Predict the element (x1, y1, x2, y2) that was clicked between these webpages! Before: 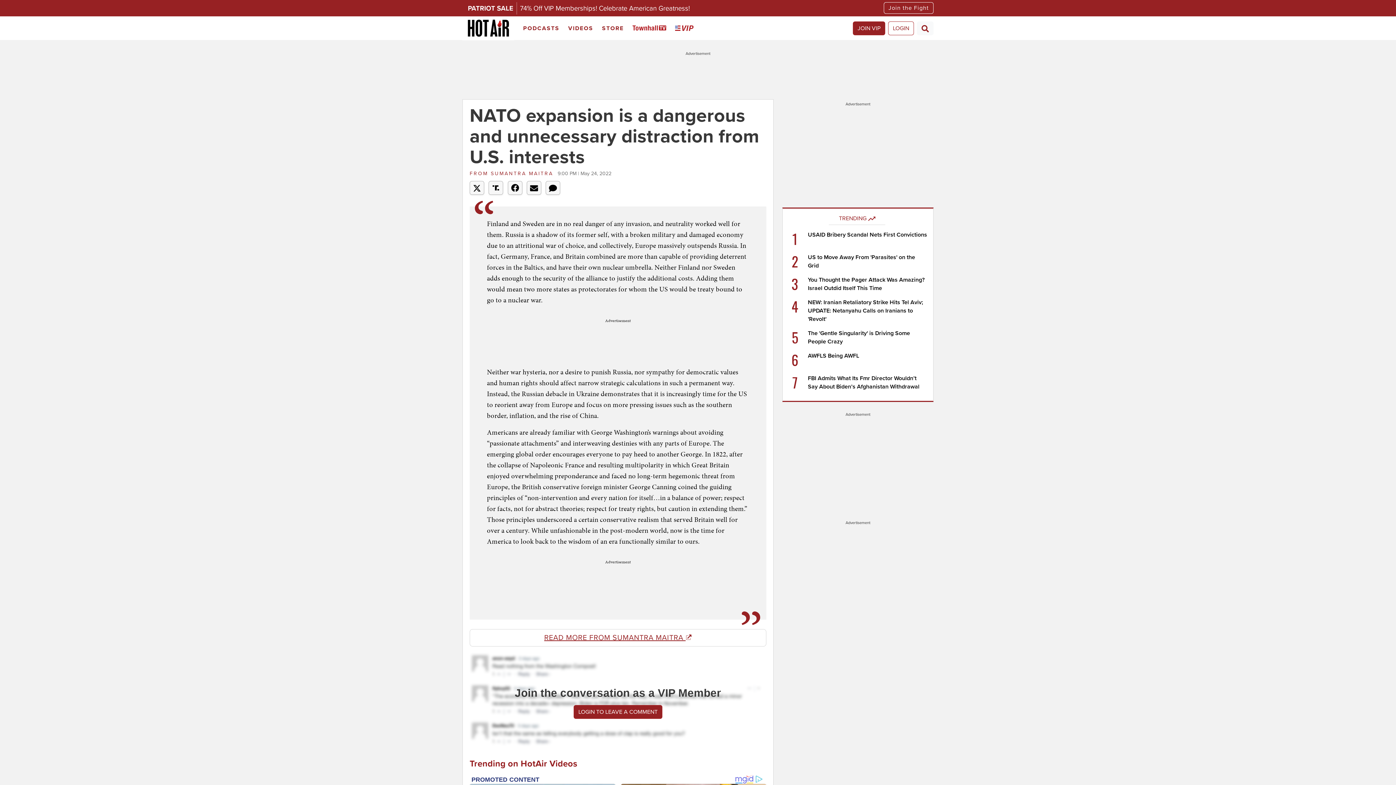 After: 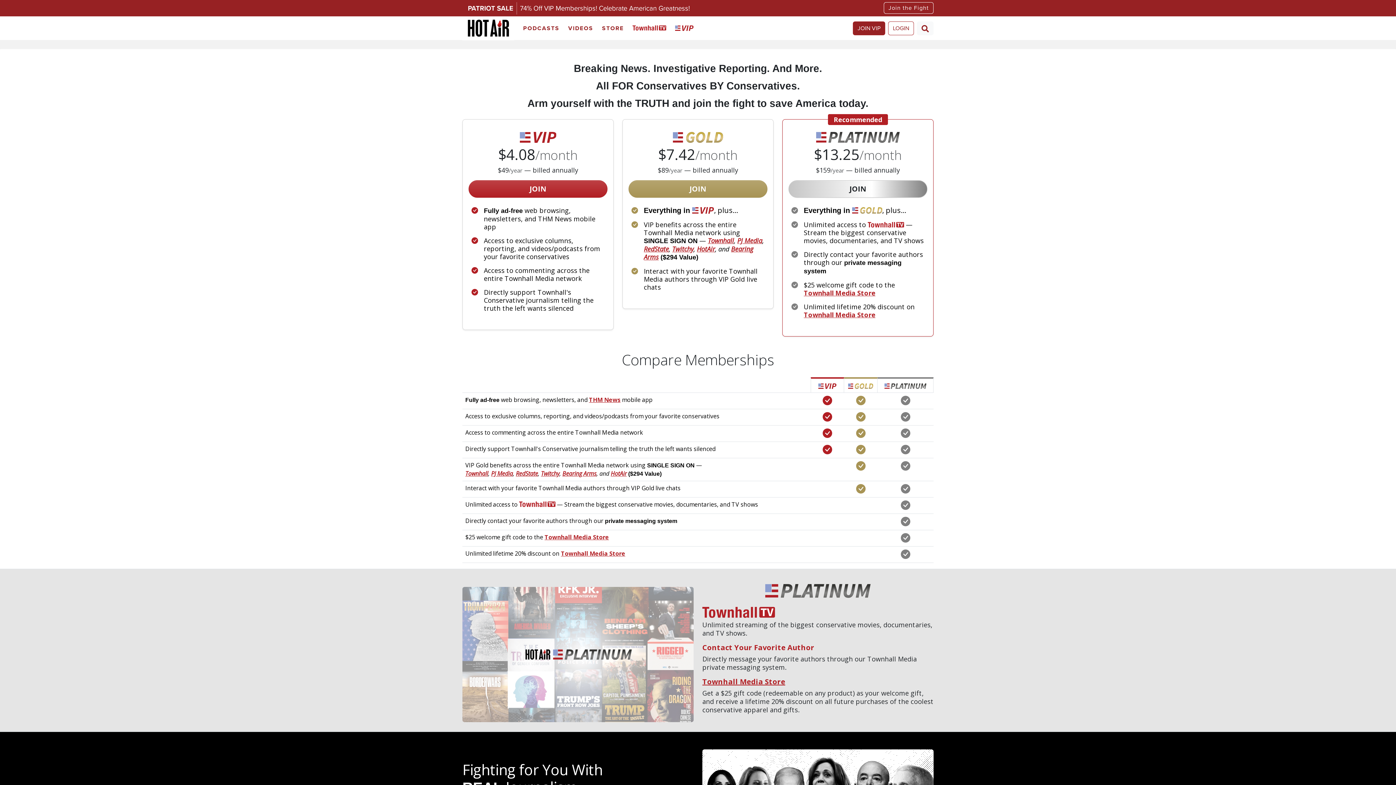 Action: label: Join VIP bbox: (853, 21, 885, 35)